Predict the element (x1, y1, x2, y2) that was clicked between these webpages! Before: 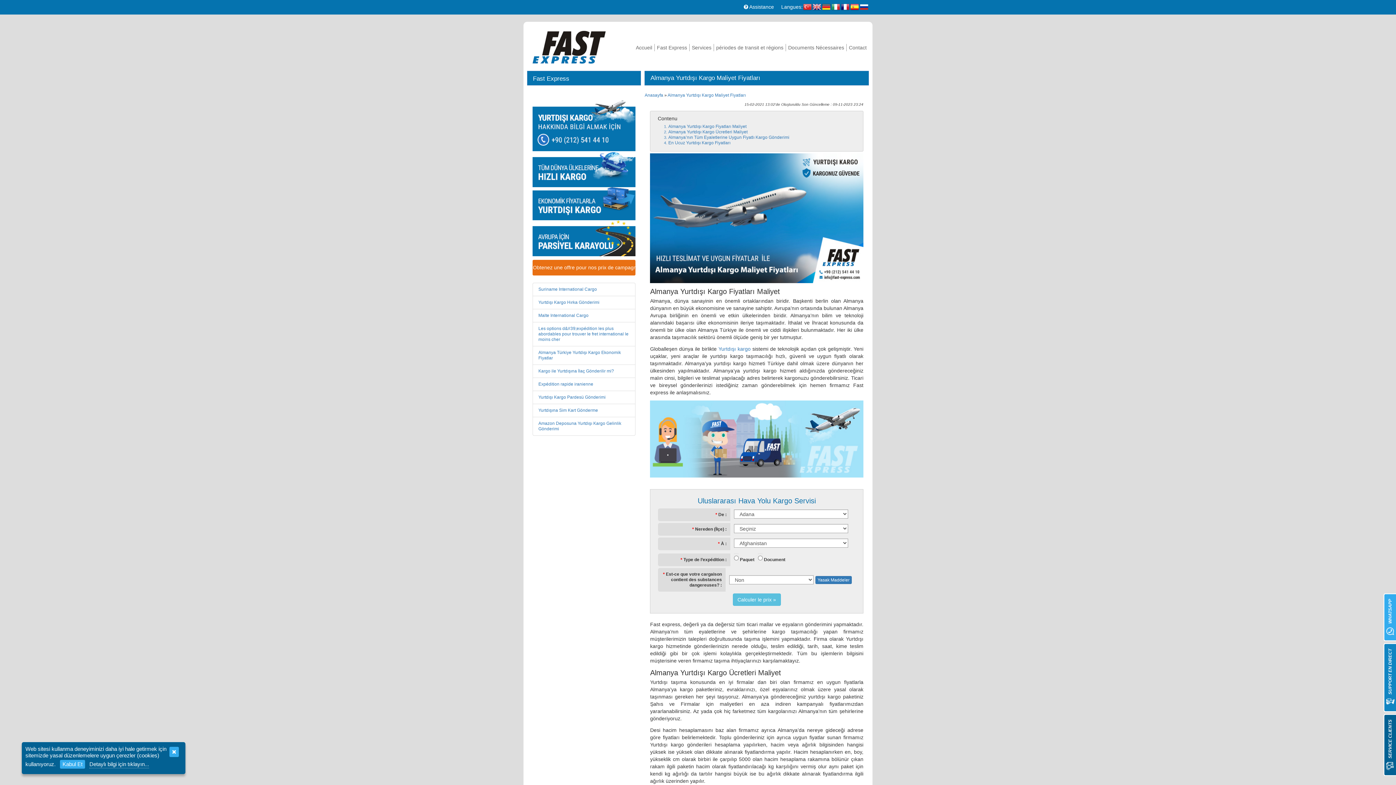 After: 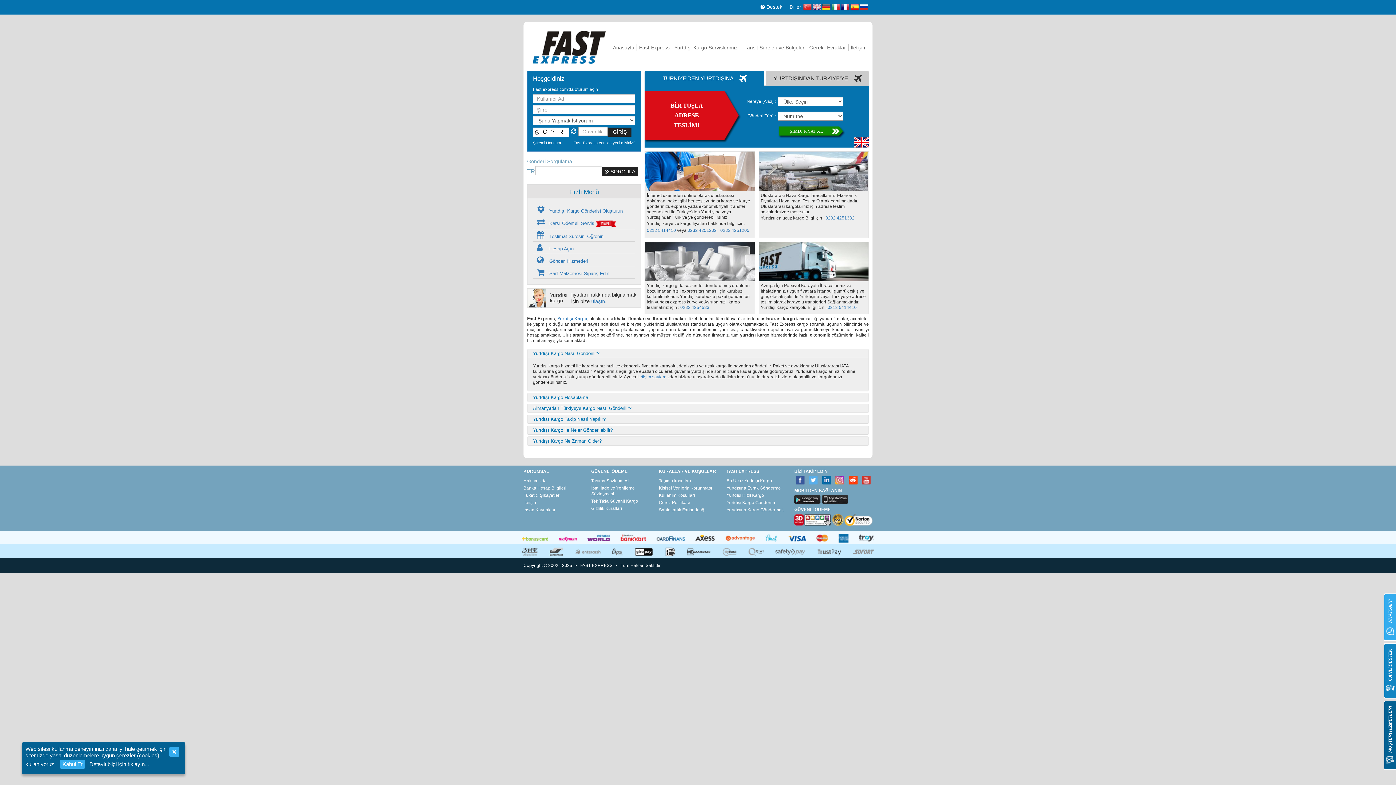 Action: bbox: (718, 346, 750, 352) label: Yurtdışı kargo